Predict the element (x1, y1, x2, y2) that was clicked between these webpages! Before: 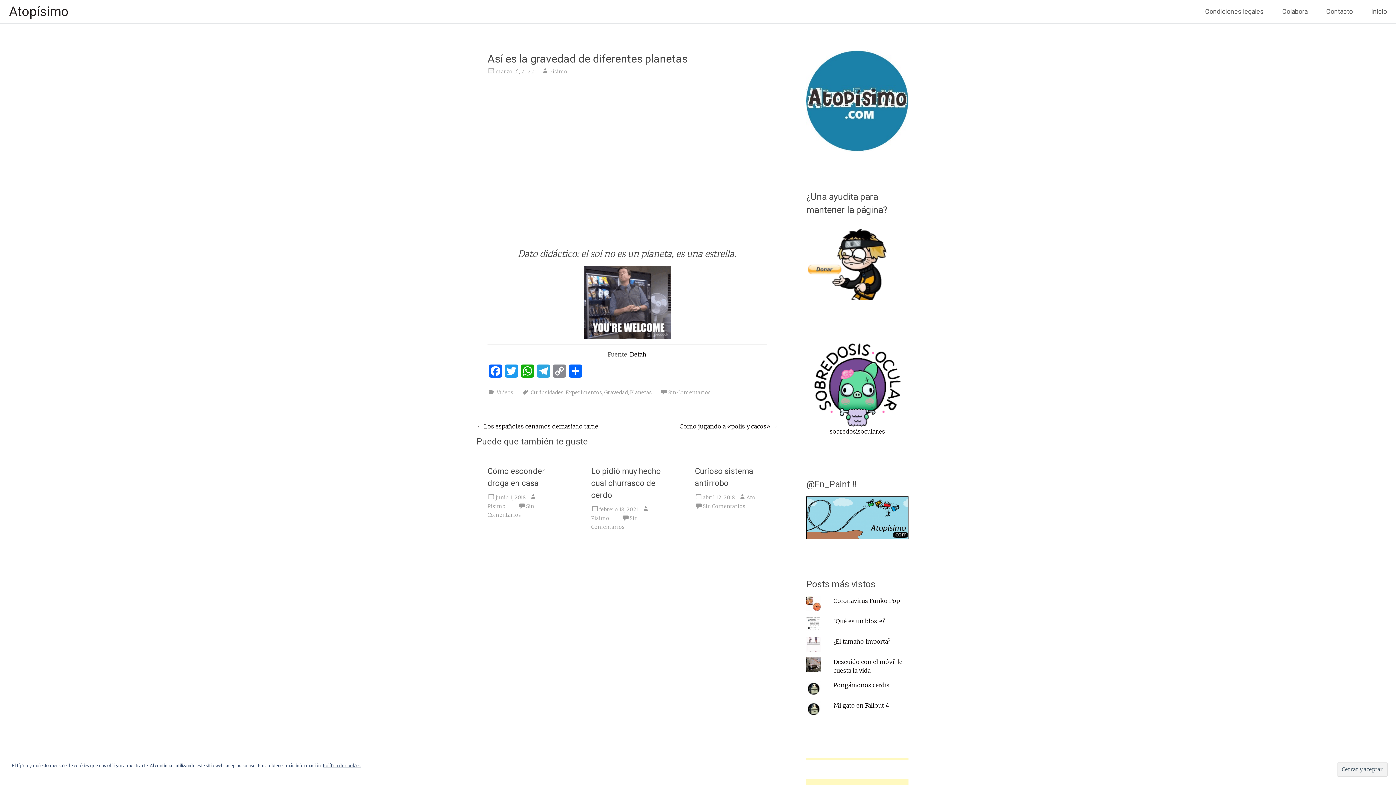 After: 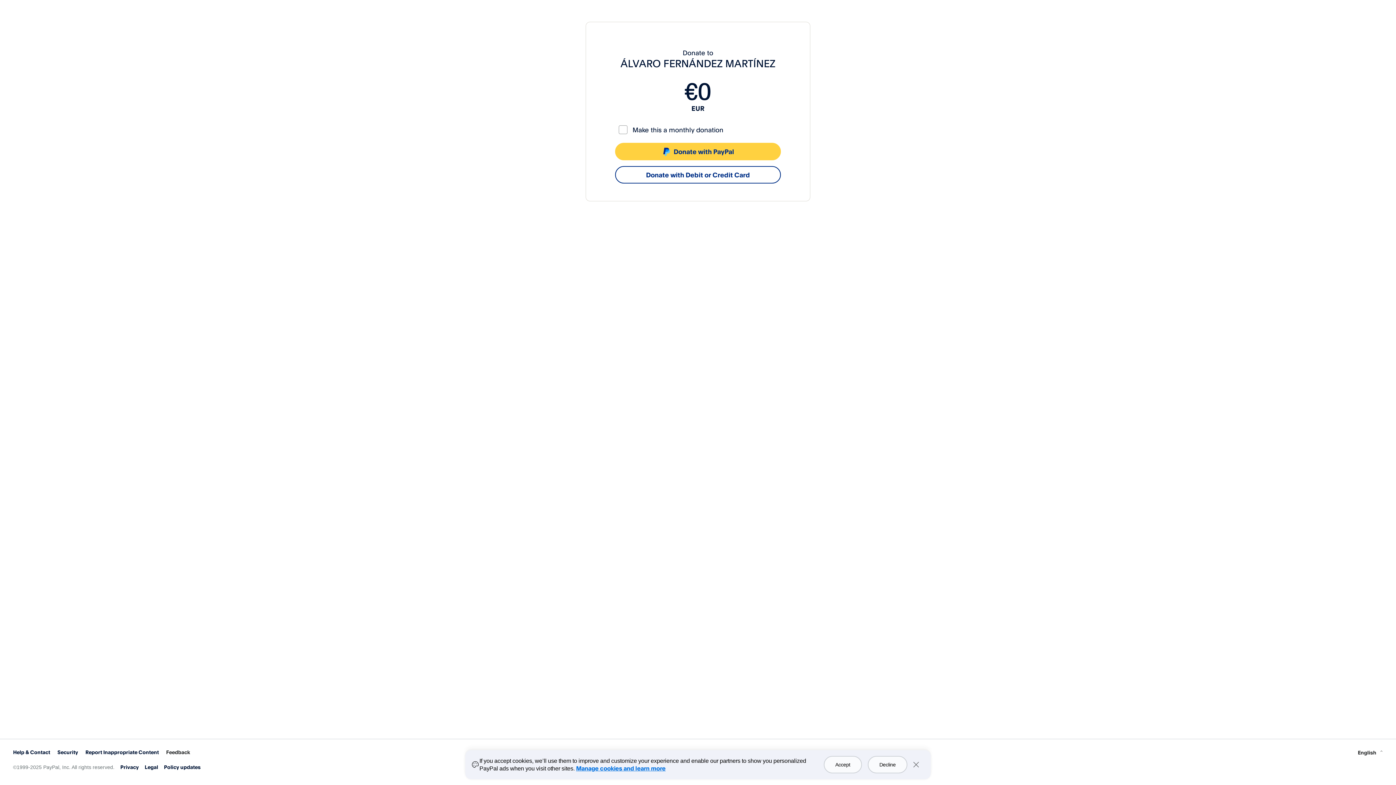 Action: bbox: (806, 296, 908, 304)